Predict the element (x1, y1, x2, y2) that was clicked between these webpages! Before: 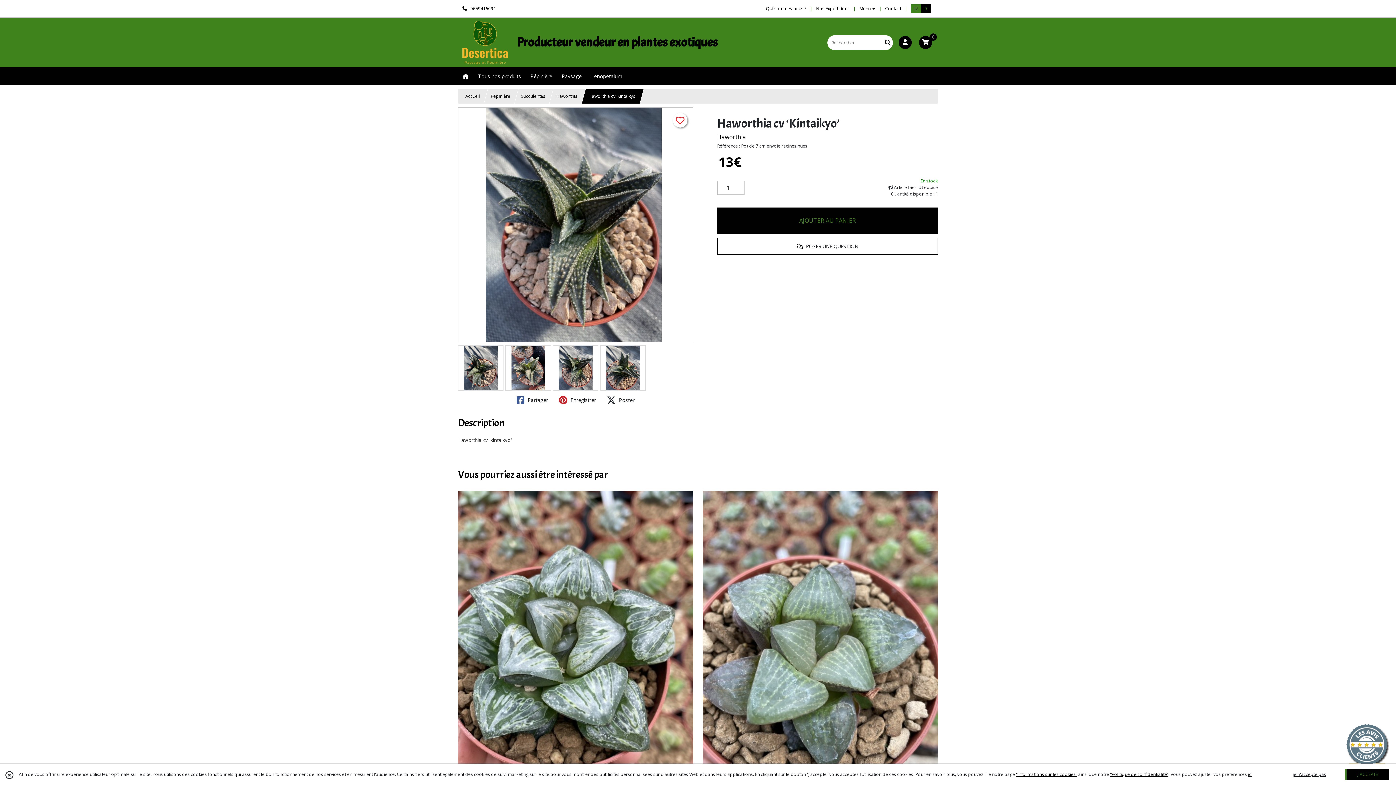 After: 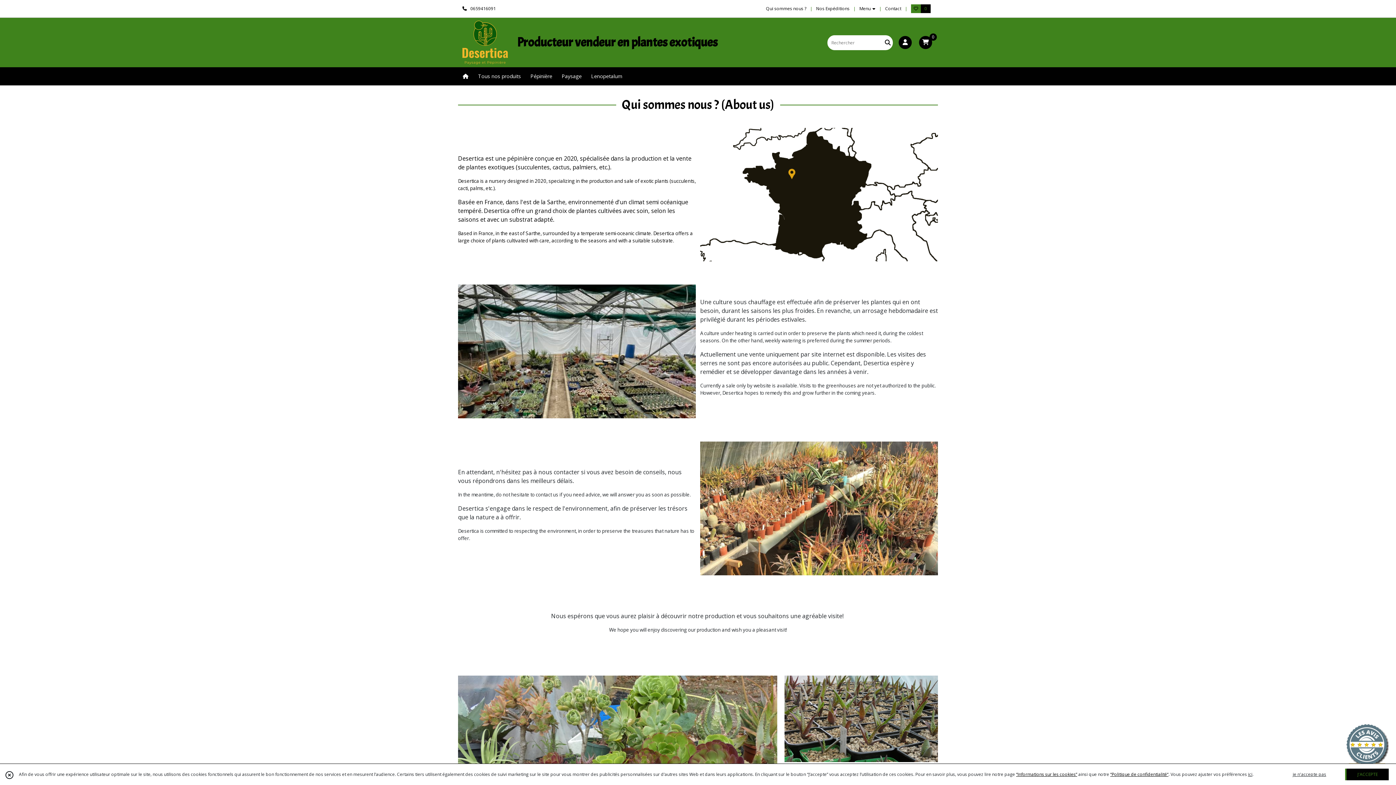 Action: bbox: (766, 5, 806, 12) label: Qui sommes nous ?